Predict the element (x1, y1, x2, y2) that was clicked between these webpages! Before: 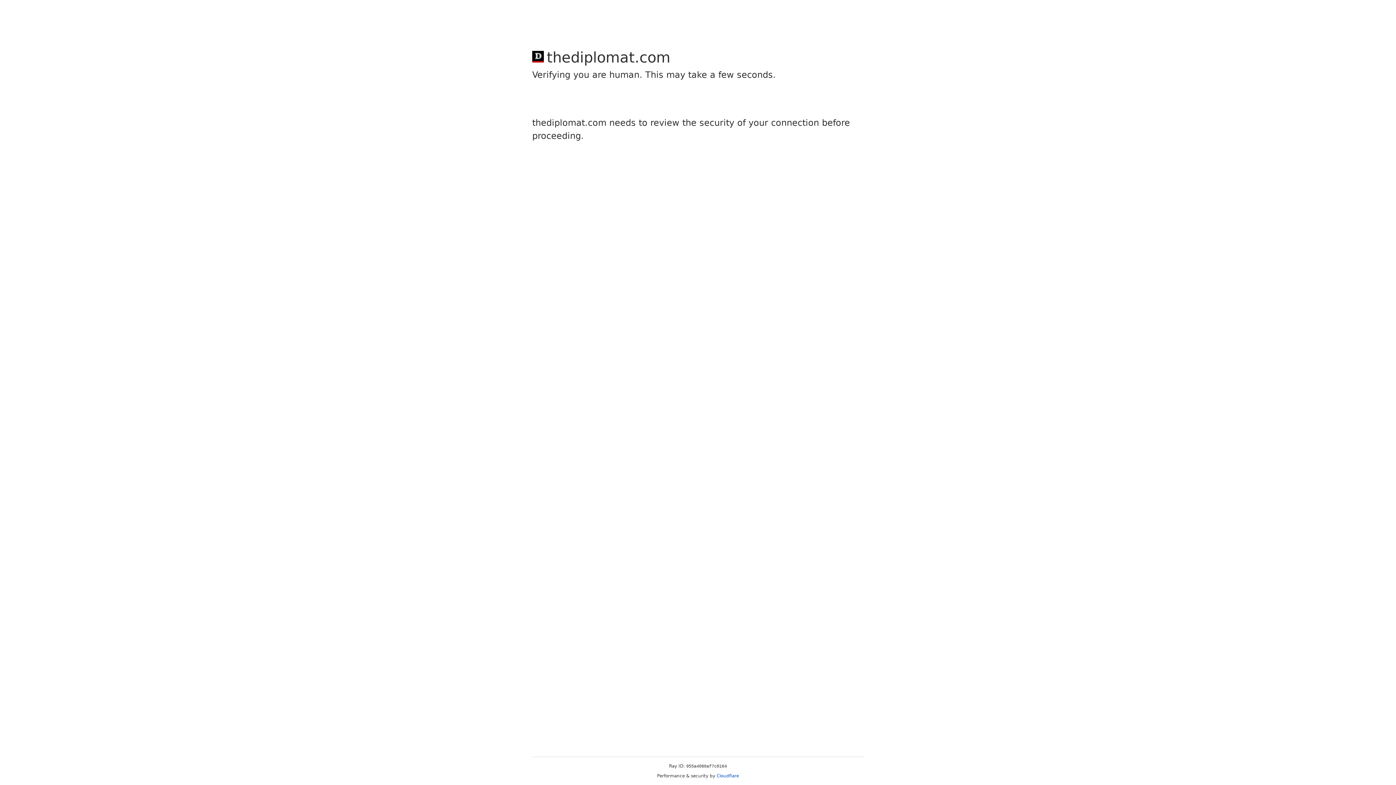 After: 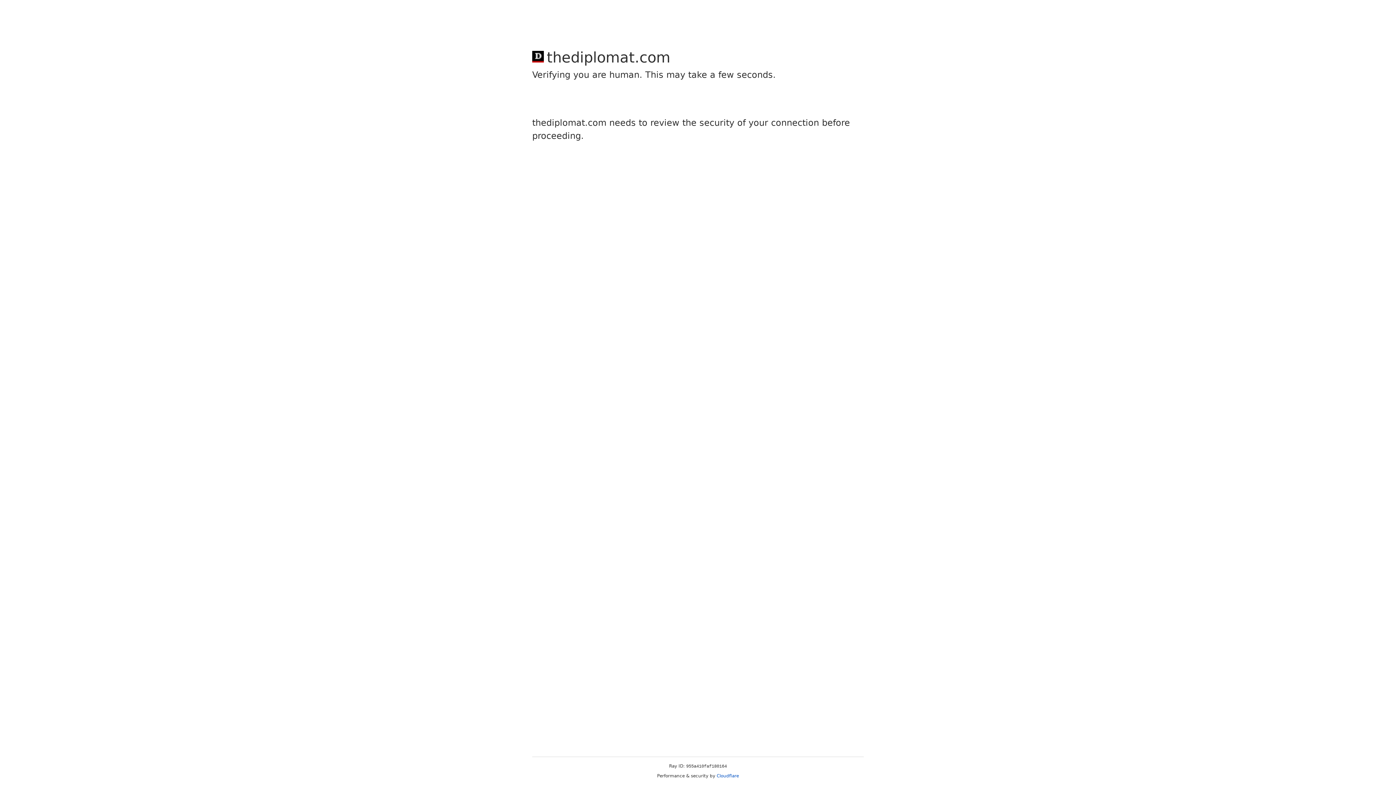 Action: label: Cloudflare bbox: (716, 773, 739, 778)